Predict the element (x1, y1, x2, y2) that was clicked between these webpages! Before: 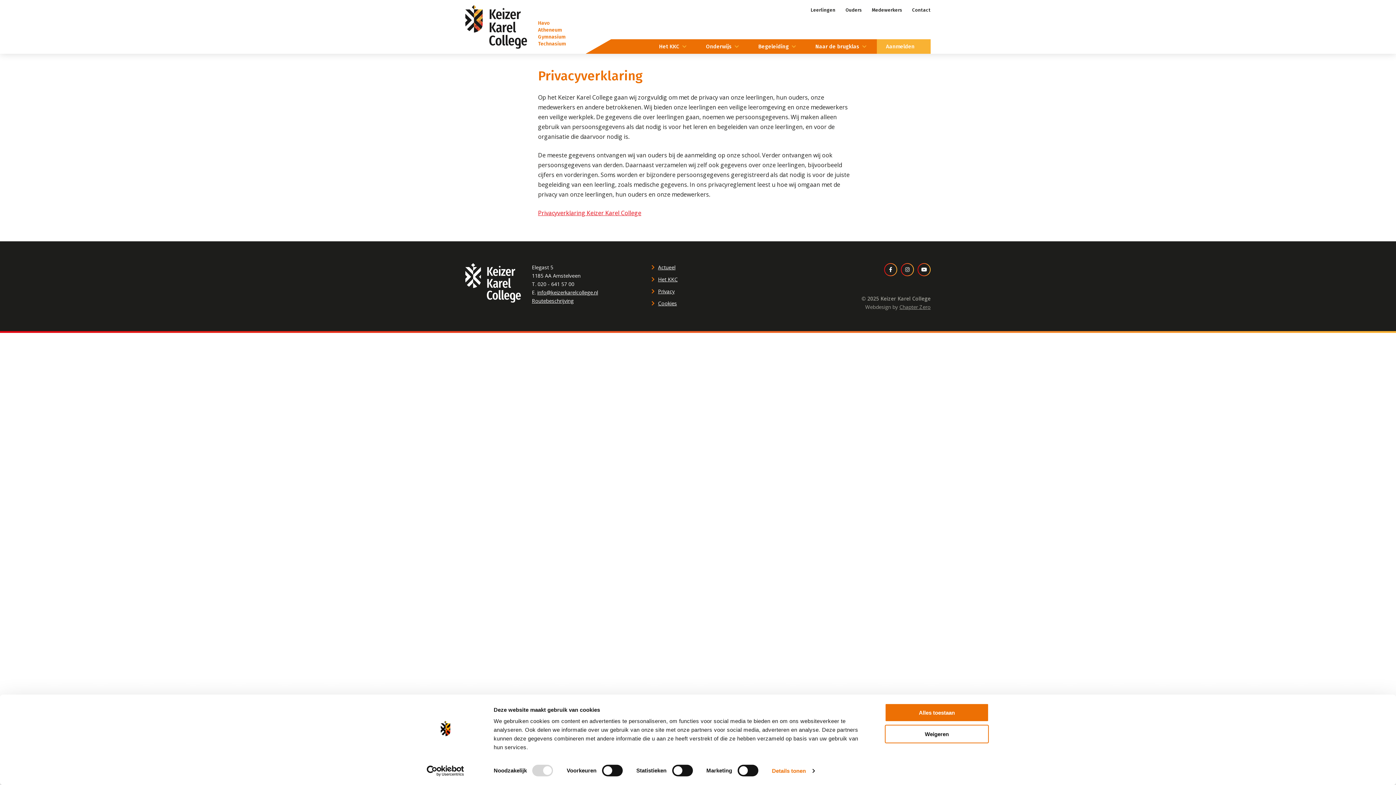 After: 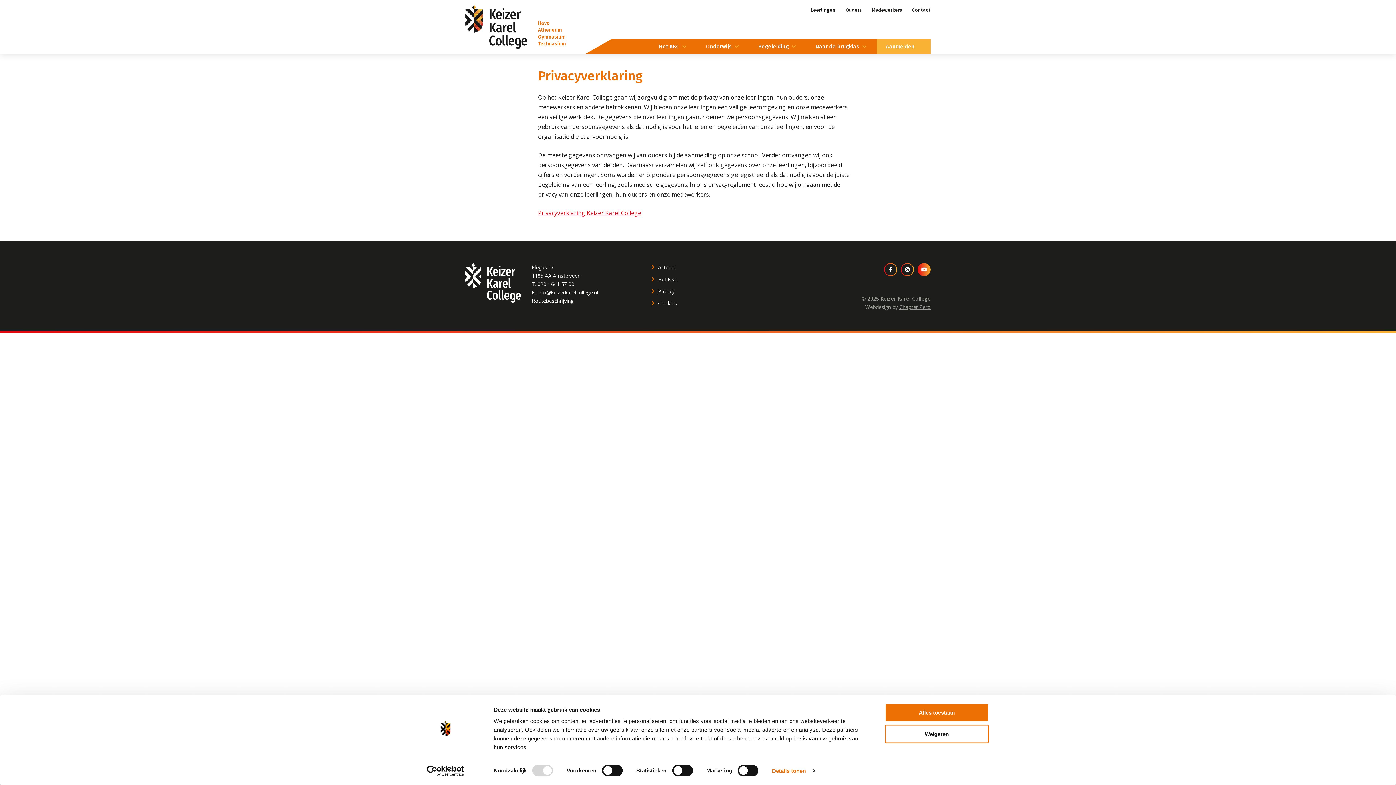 Action: bbox: (917, 263, 930, 276)